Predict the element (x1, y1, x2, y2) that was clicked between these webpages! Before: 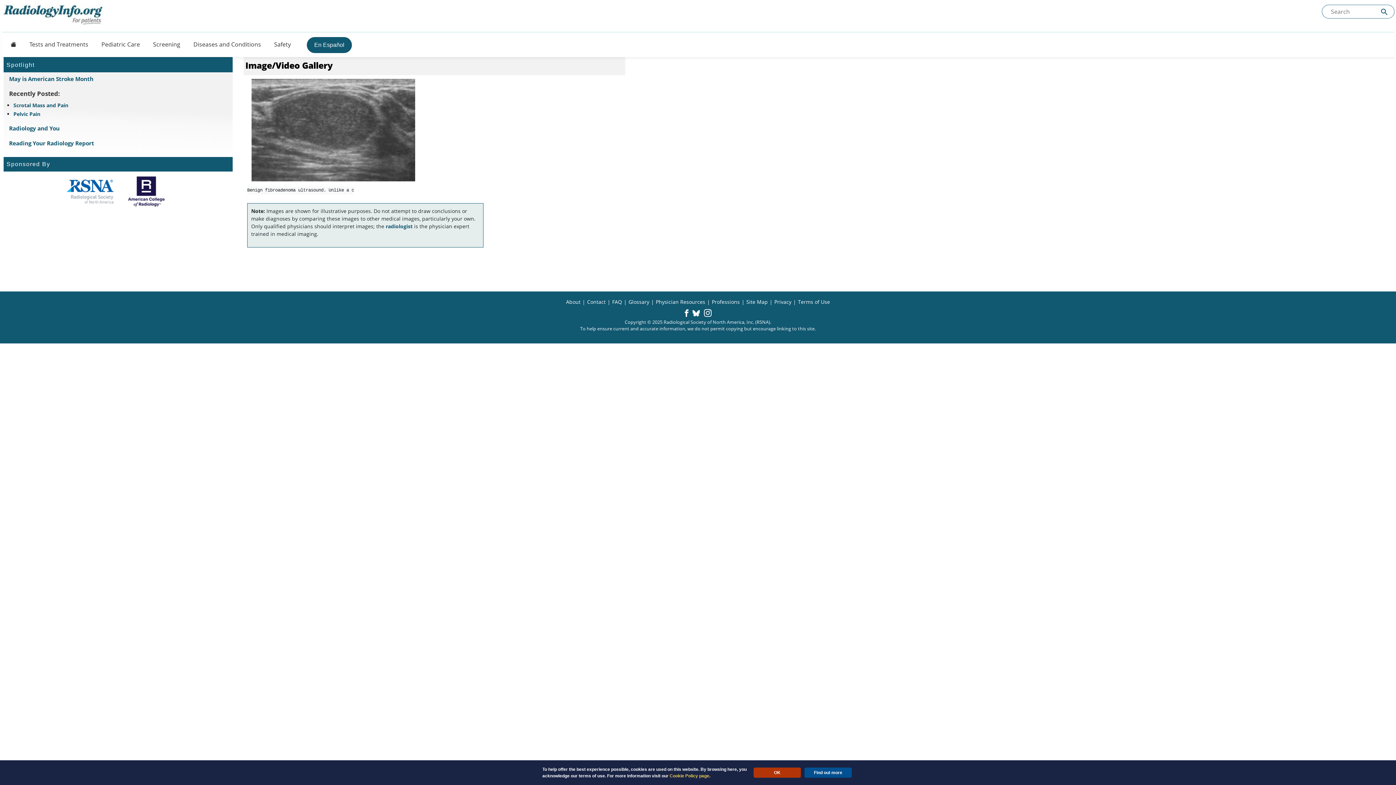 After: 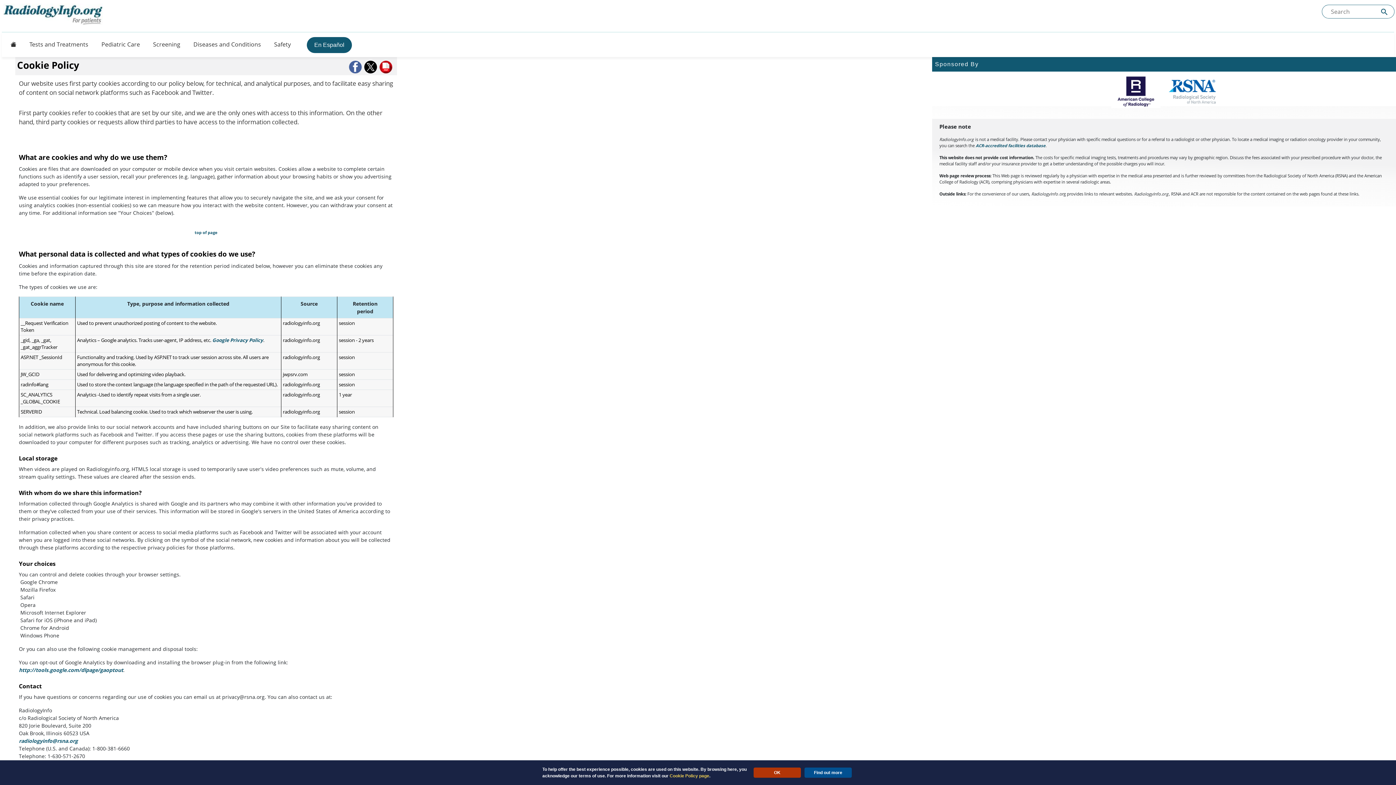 Action: bbox: (669, 773, 709, 778) label: Cookie Policy page